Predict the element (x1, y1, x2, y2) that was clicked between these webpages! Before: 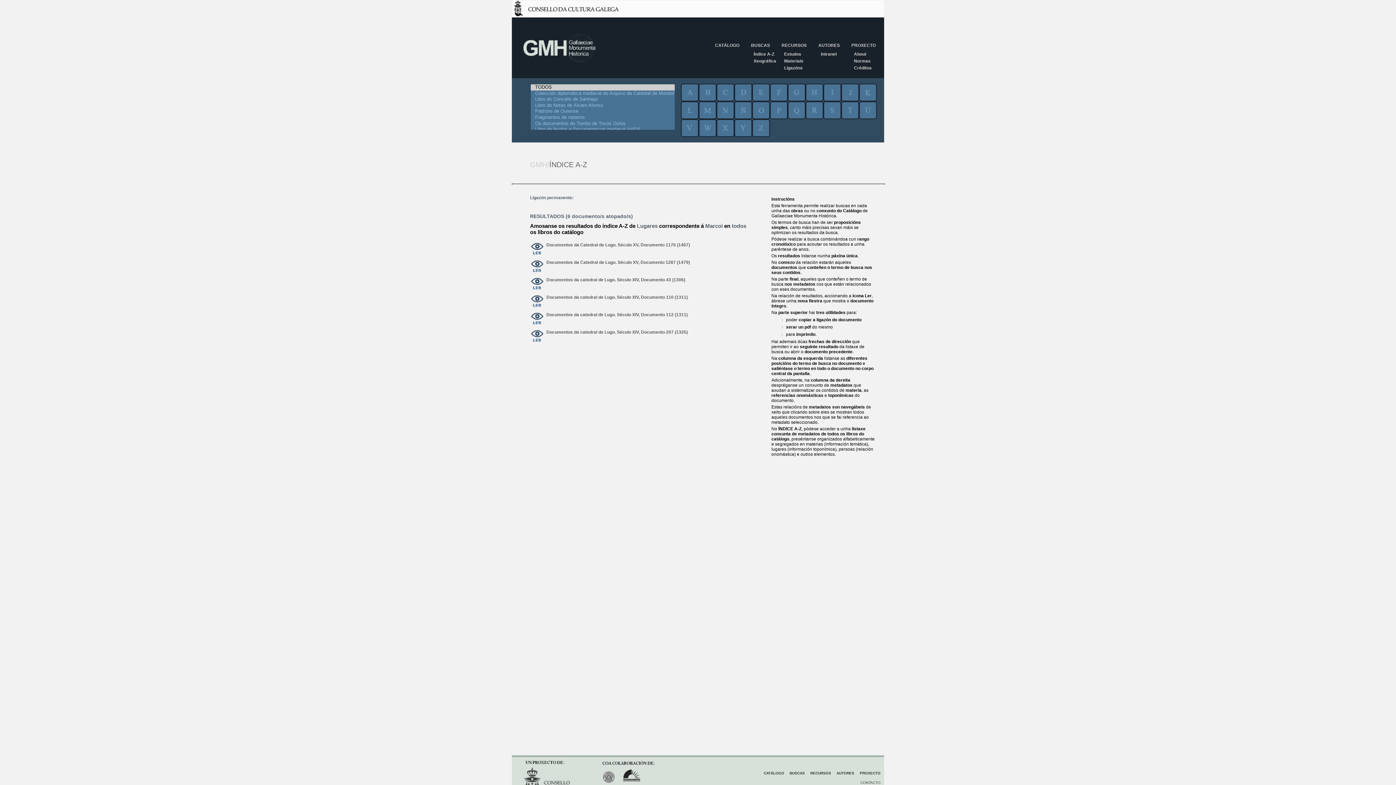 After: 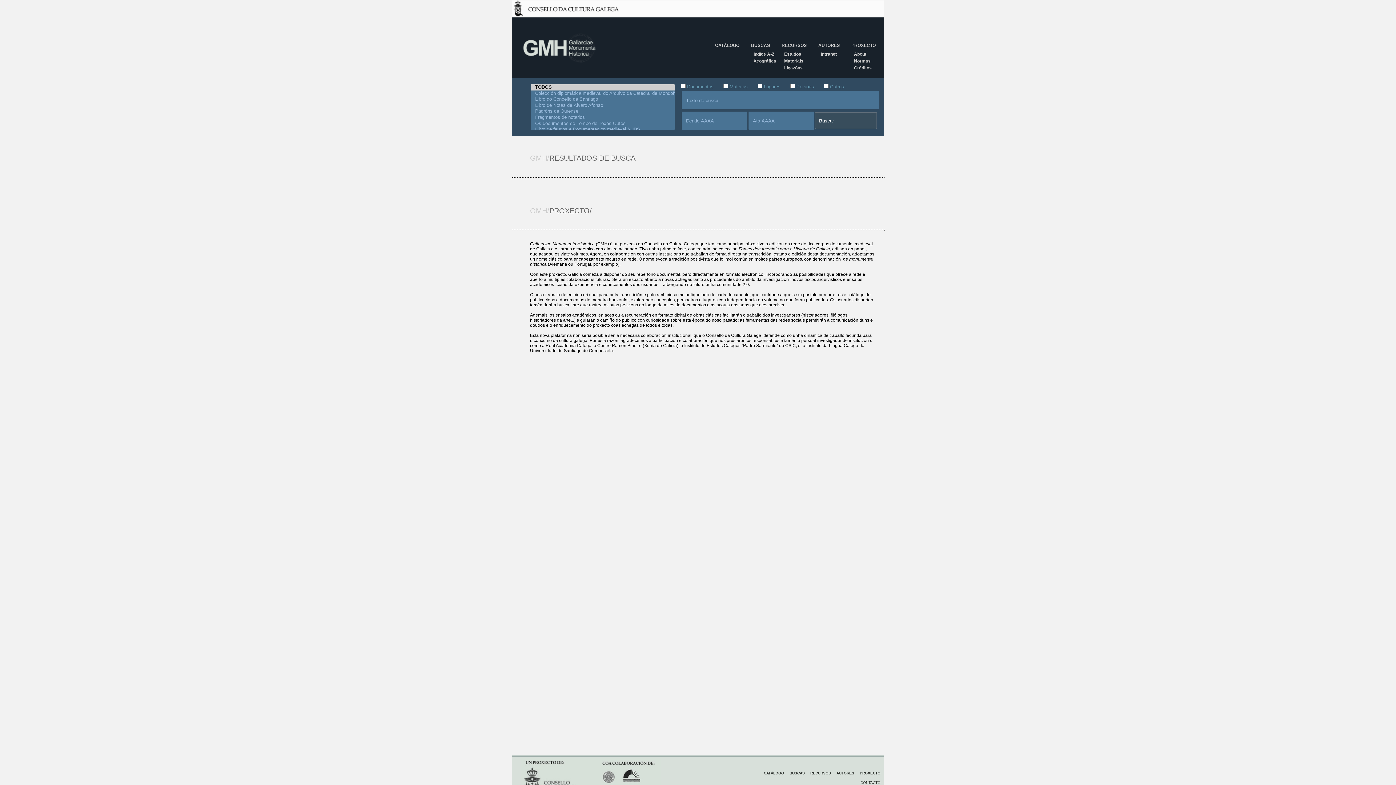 Action: label: PROXECTO bbox: (851, 42, 876, 48)